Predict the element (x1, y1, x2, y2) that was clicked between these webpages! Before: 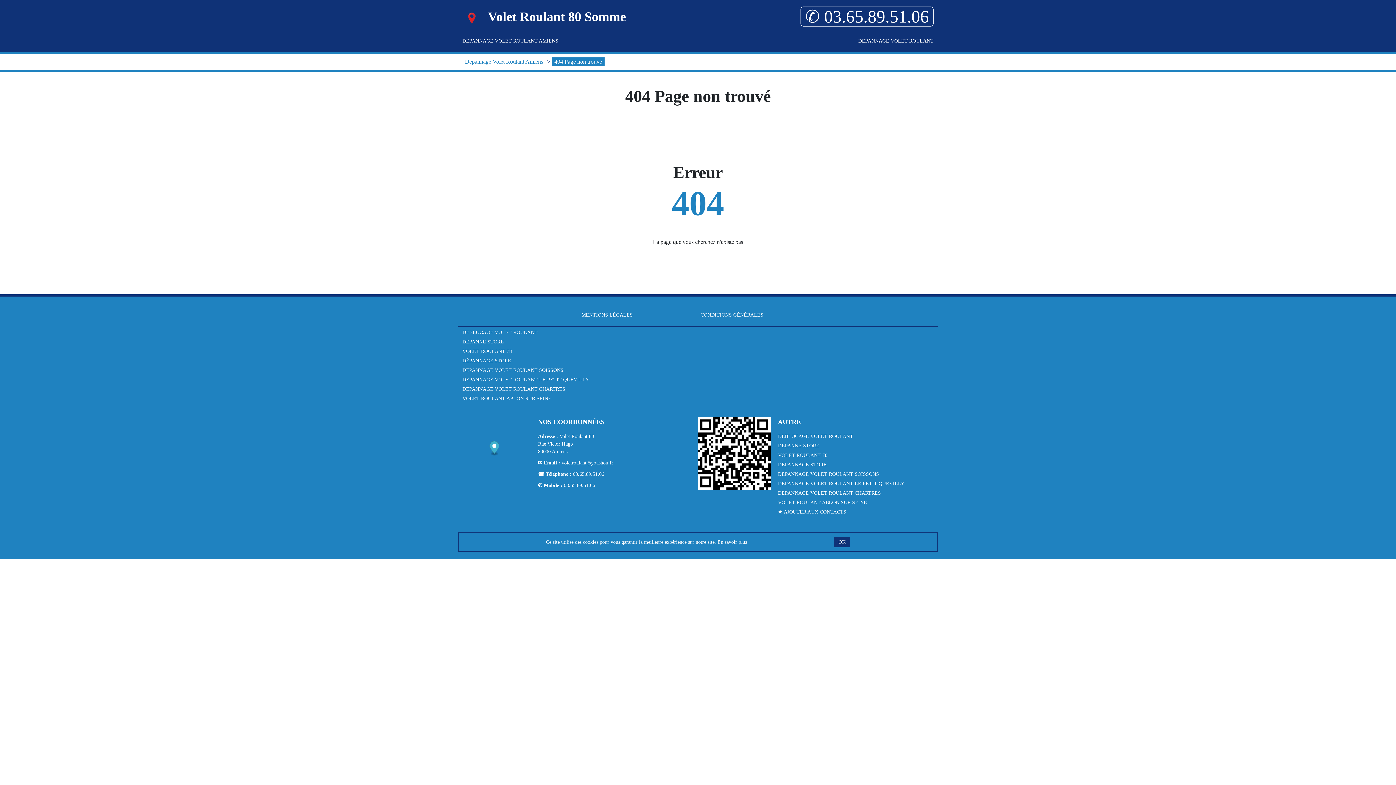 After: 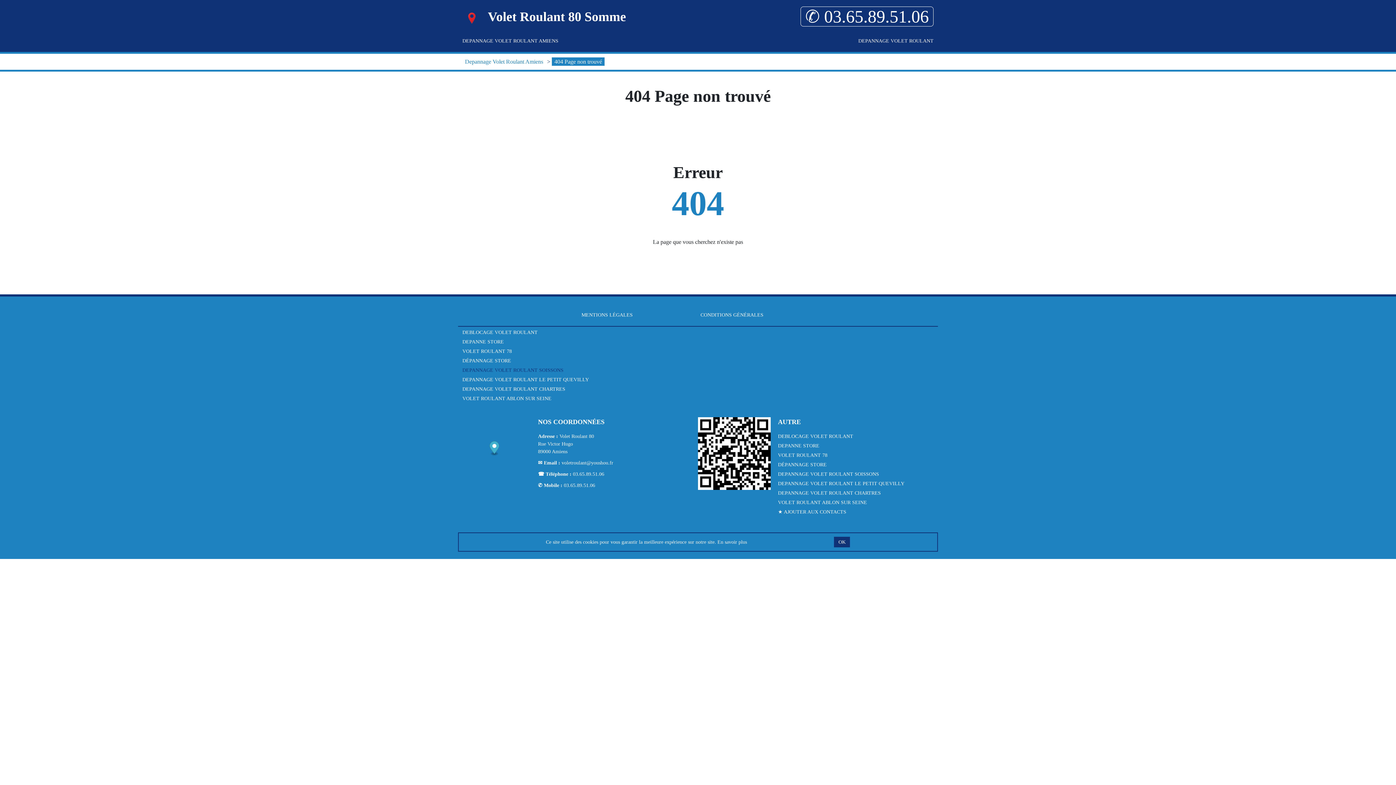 Action: bbox: (462, 367, 563, 373) label: DEPANNAGE VOLET ROULANT SOISSONS